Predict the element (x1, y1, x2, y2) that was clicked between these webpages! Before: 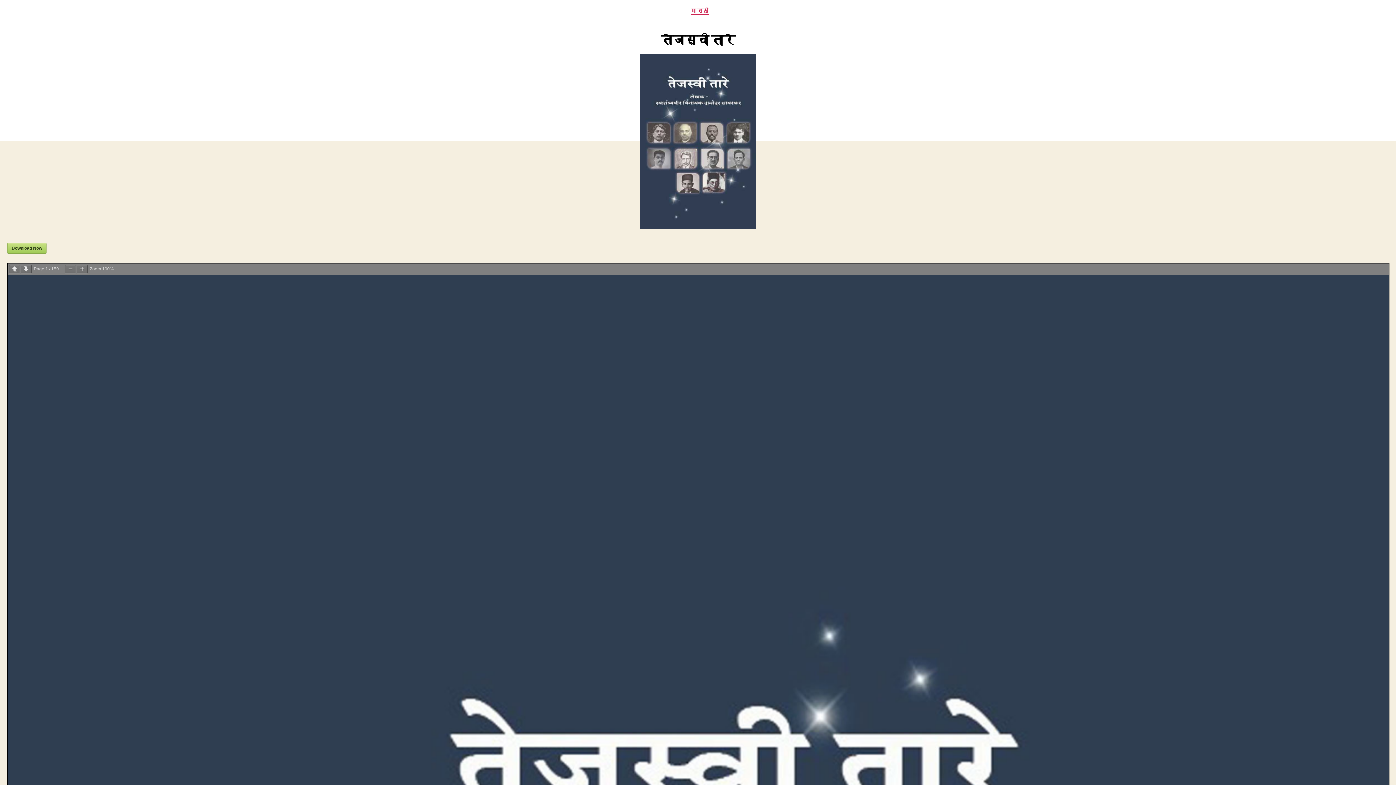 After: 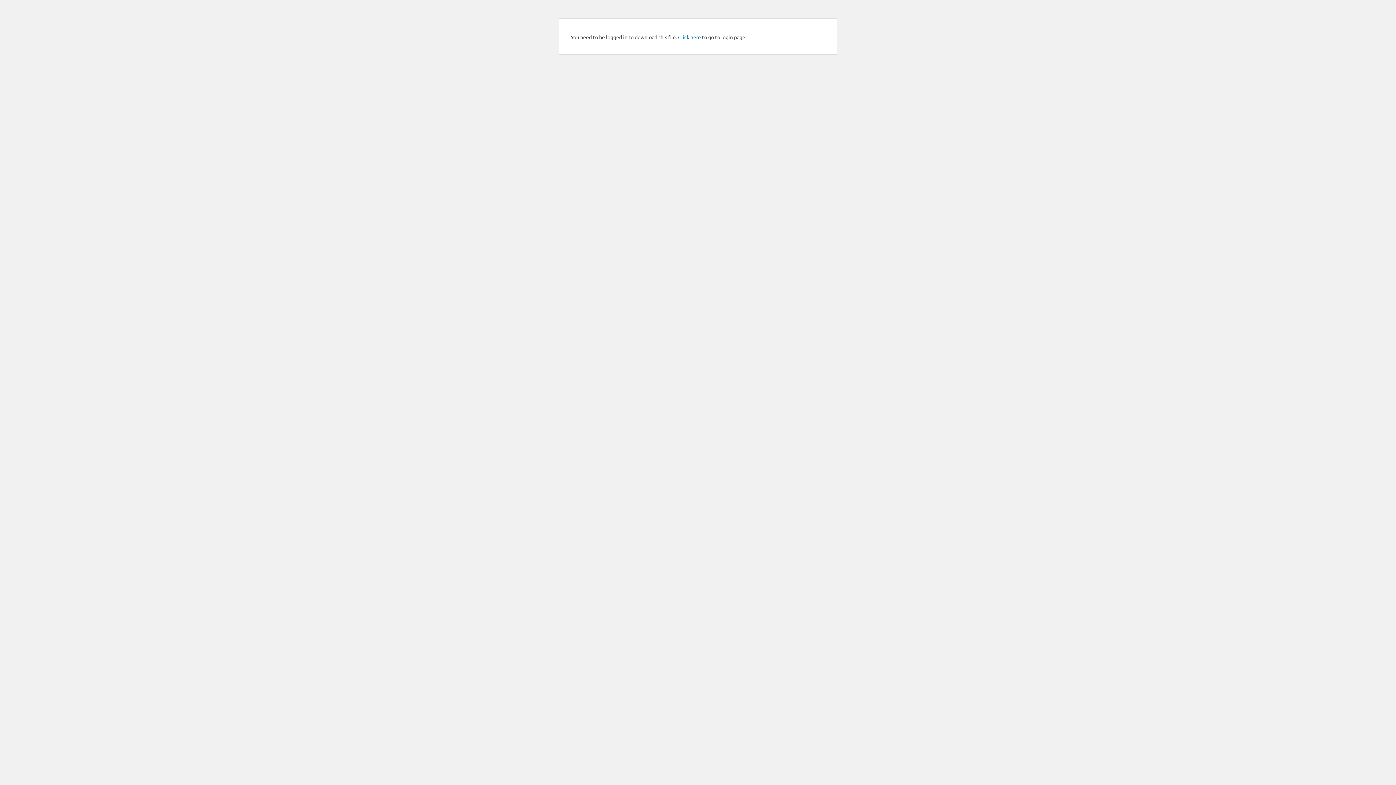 Action: bbox: (7, 242, 46, 253) label: Download Now